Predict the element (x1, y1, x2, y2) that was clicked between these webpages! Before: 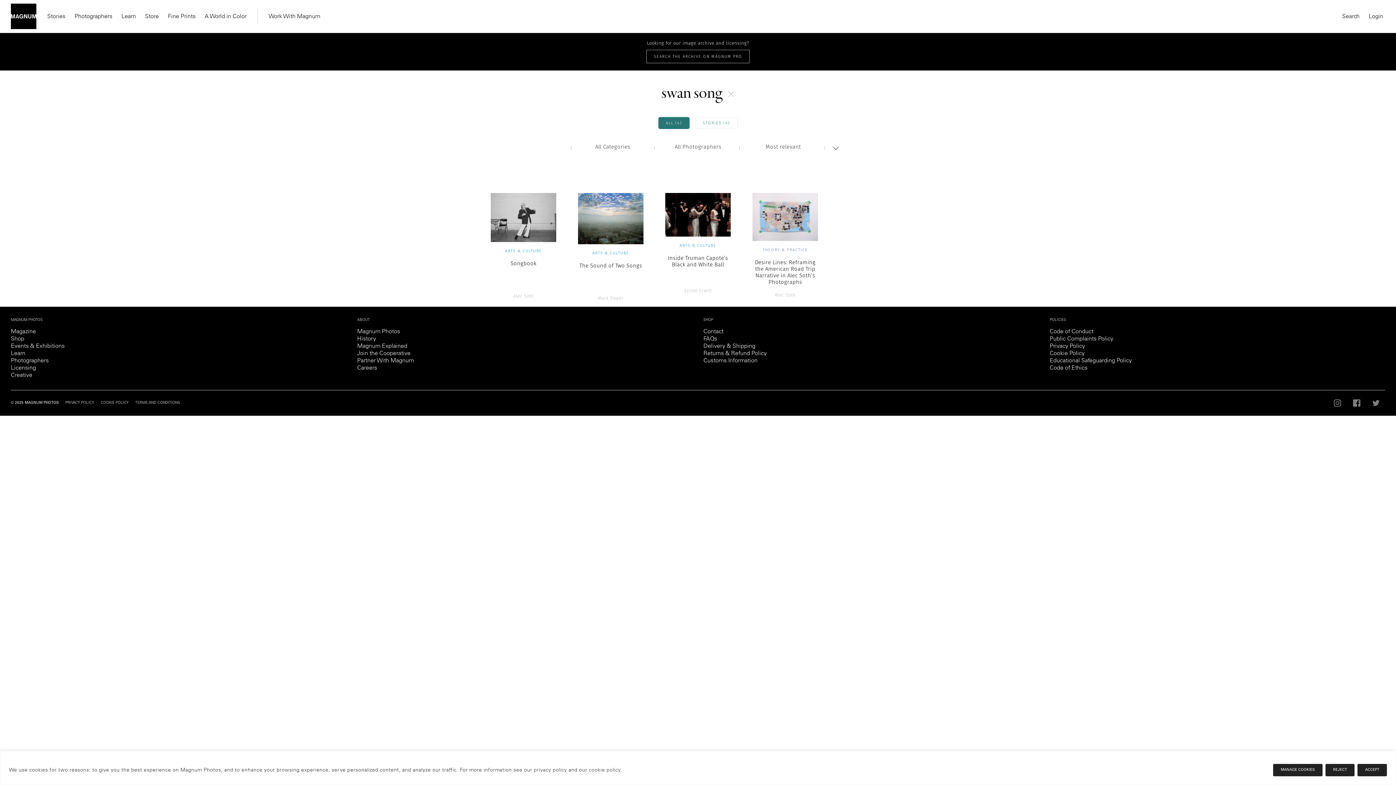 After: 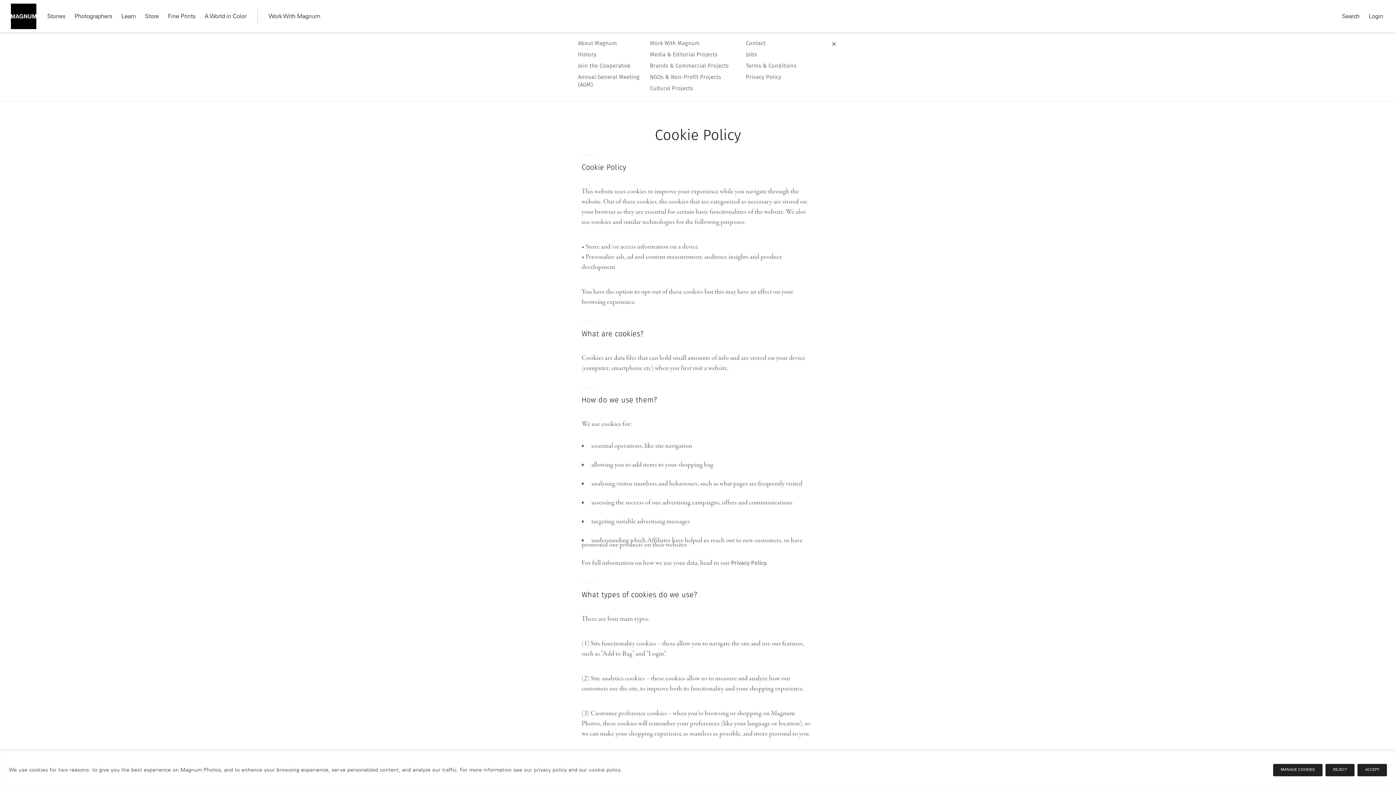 Action: label: cookie policy bbox: (589, 768, 620, 773)